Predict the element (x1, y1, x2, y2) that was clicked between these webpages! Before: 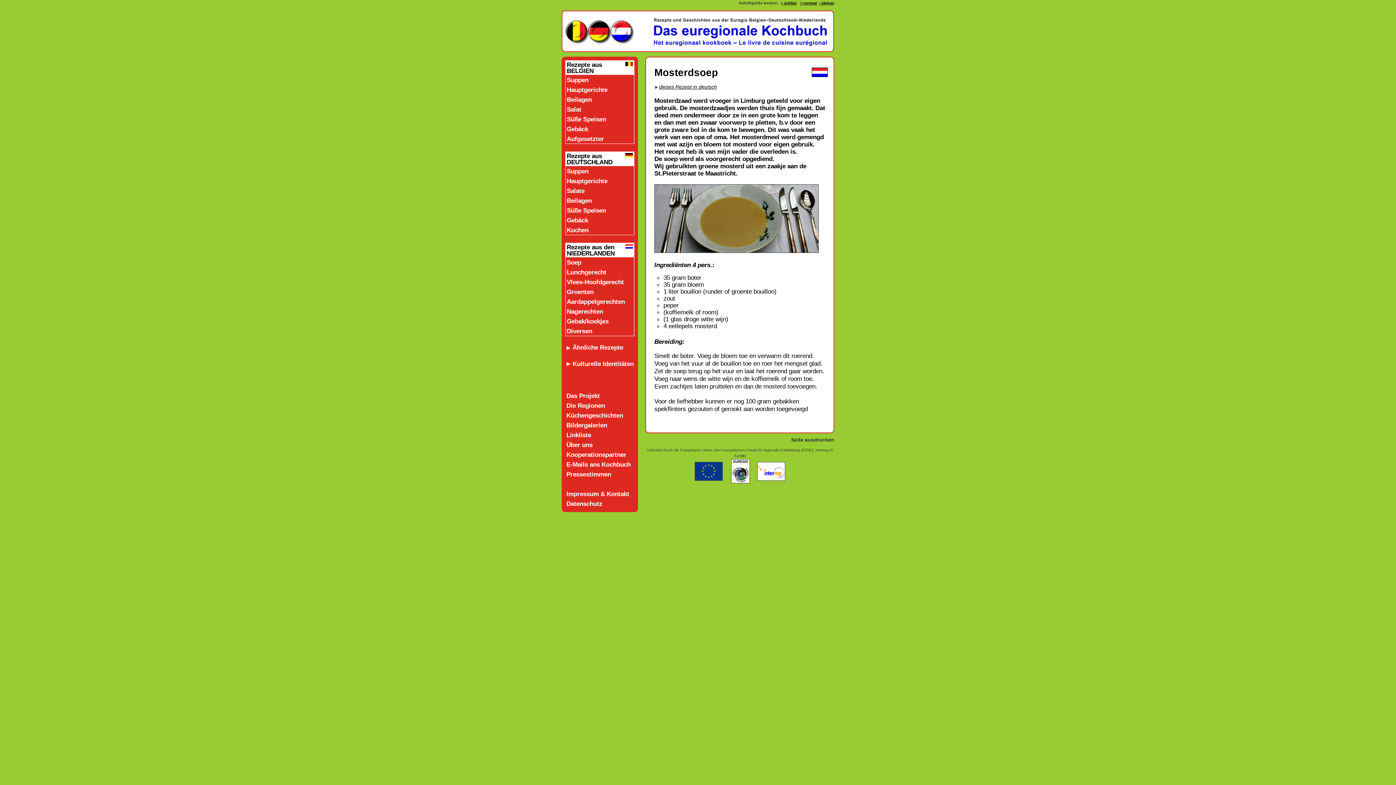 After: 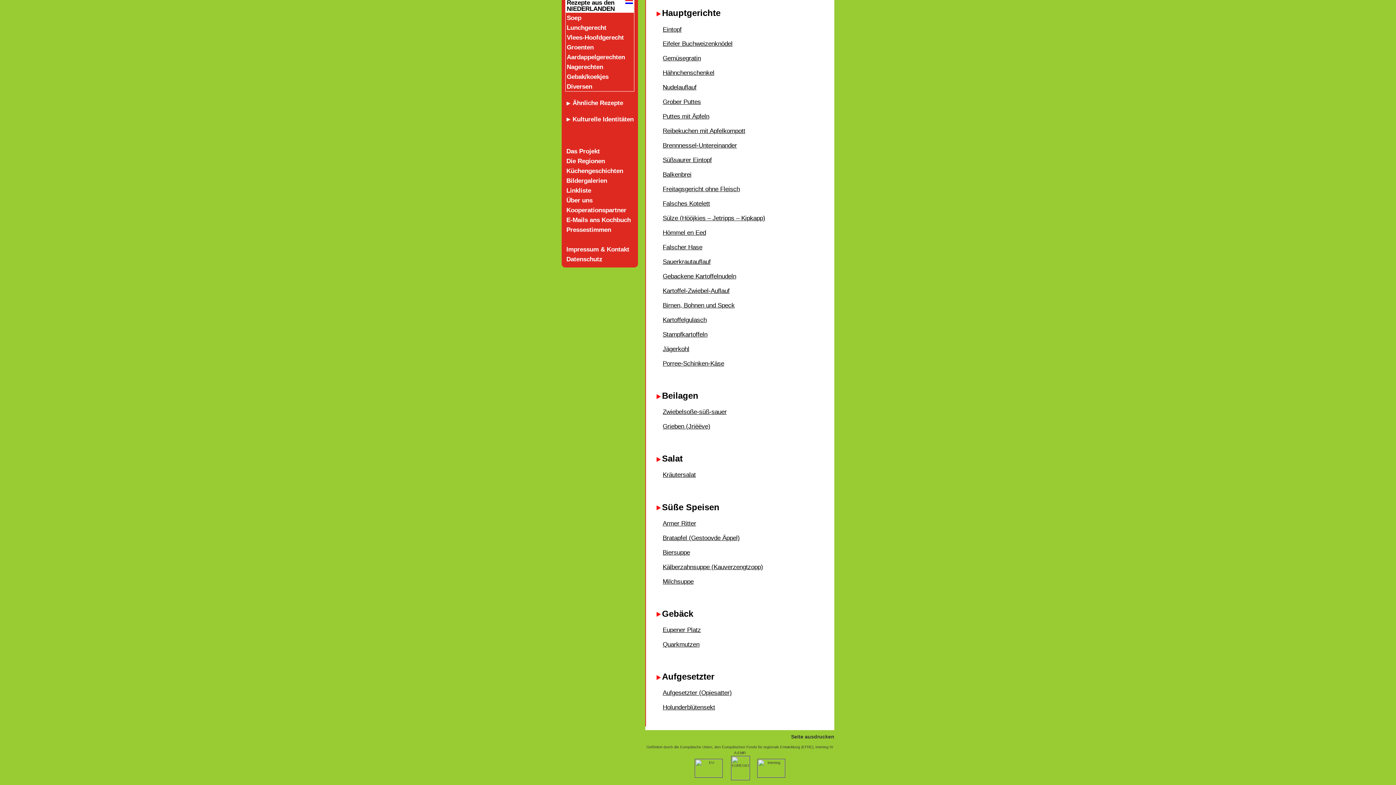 Action: label: Hauptgerichte bbox: (566, 86, 607, 93)